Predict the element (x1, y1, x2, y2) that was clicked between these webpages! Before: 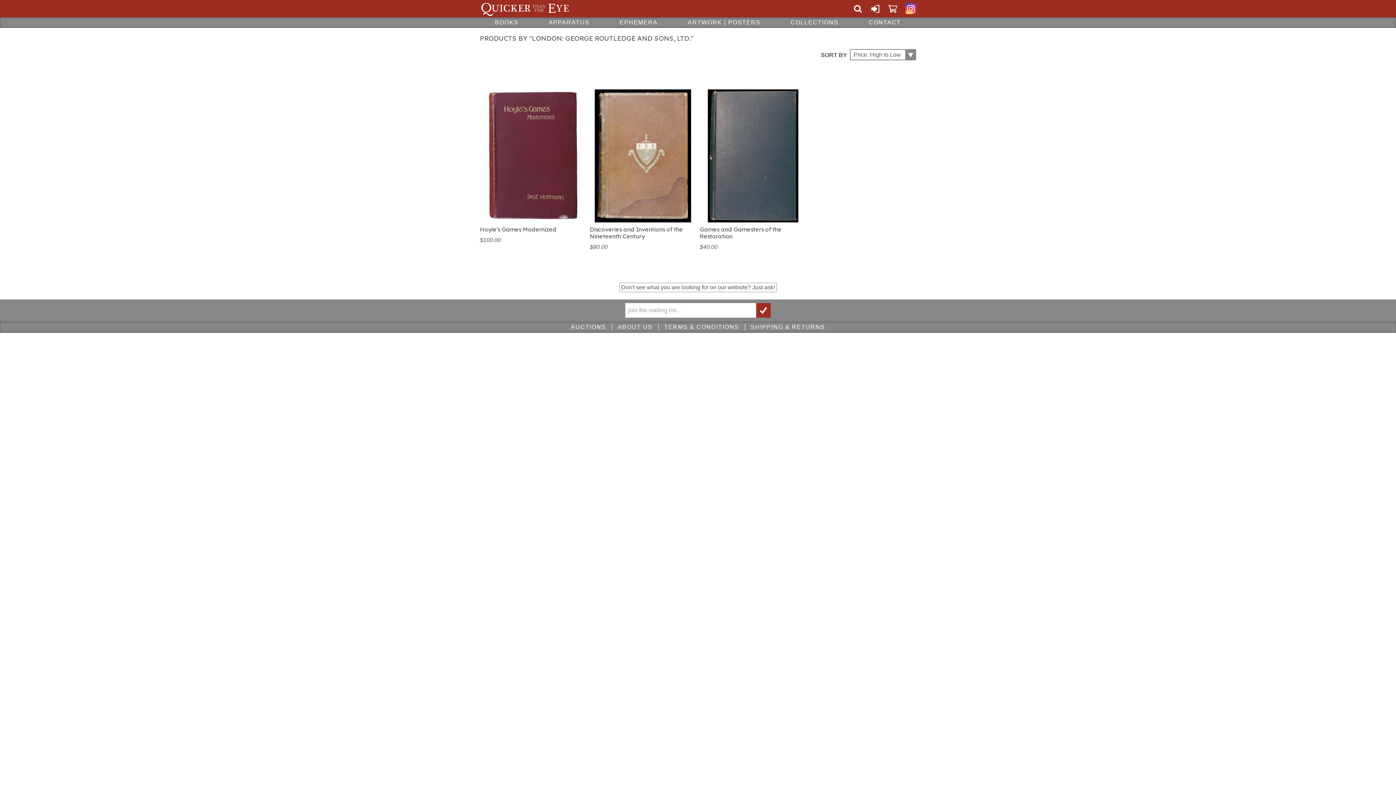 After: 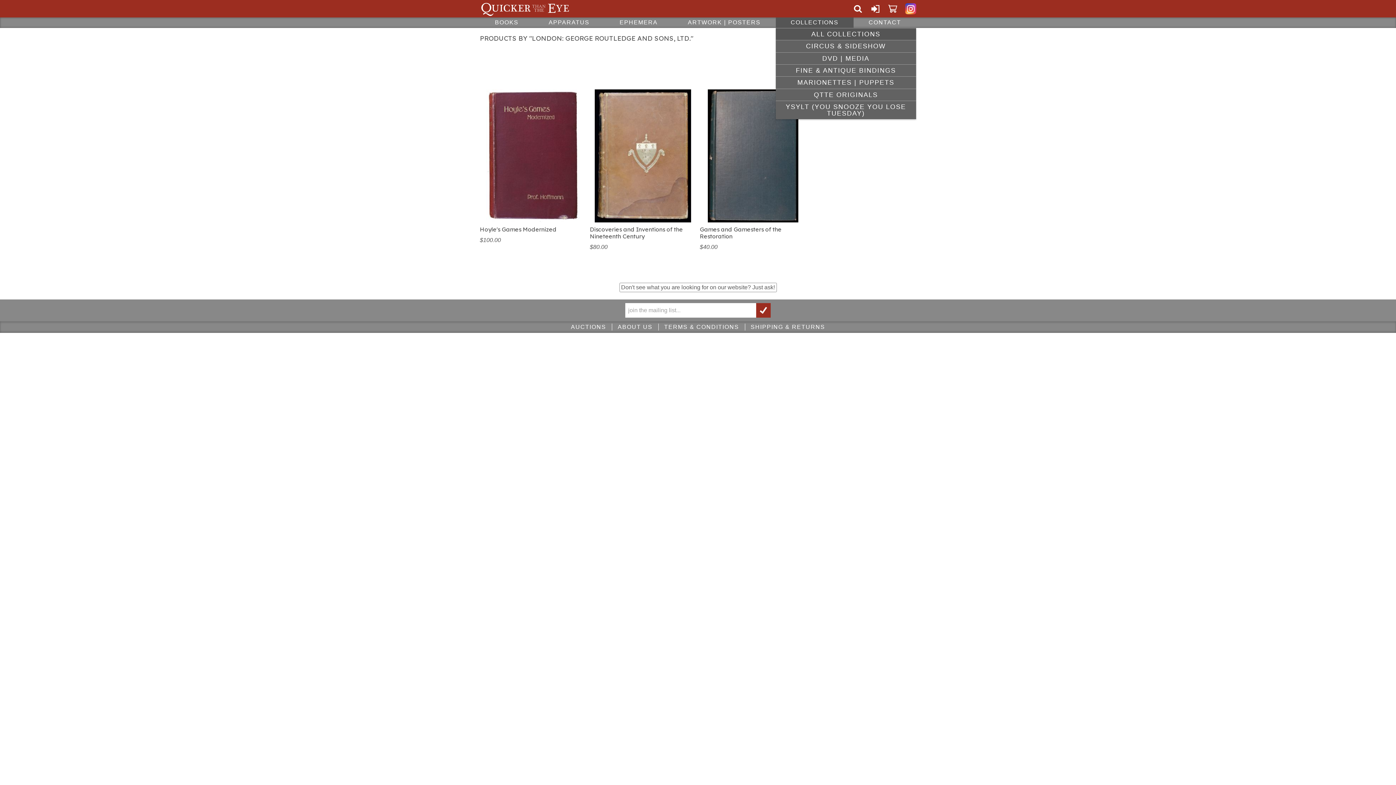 Action: label: COLLECTIONS bbox: (775, 17, 853, 27)